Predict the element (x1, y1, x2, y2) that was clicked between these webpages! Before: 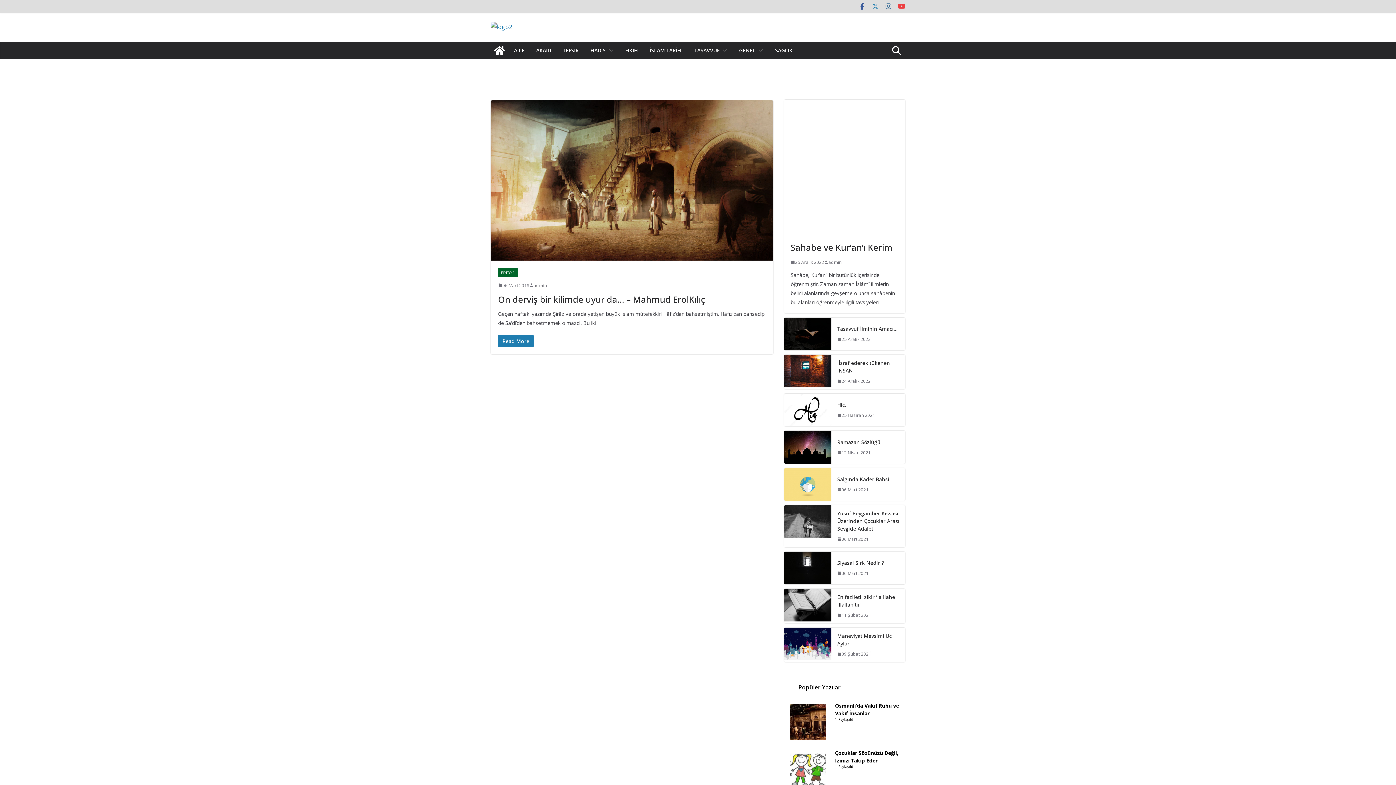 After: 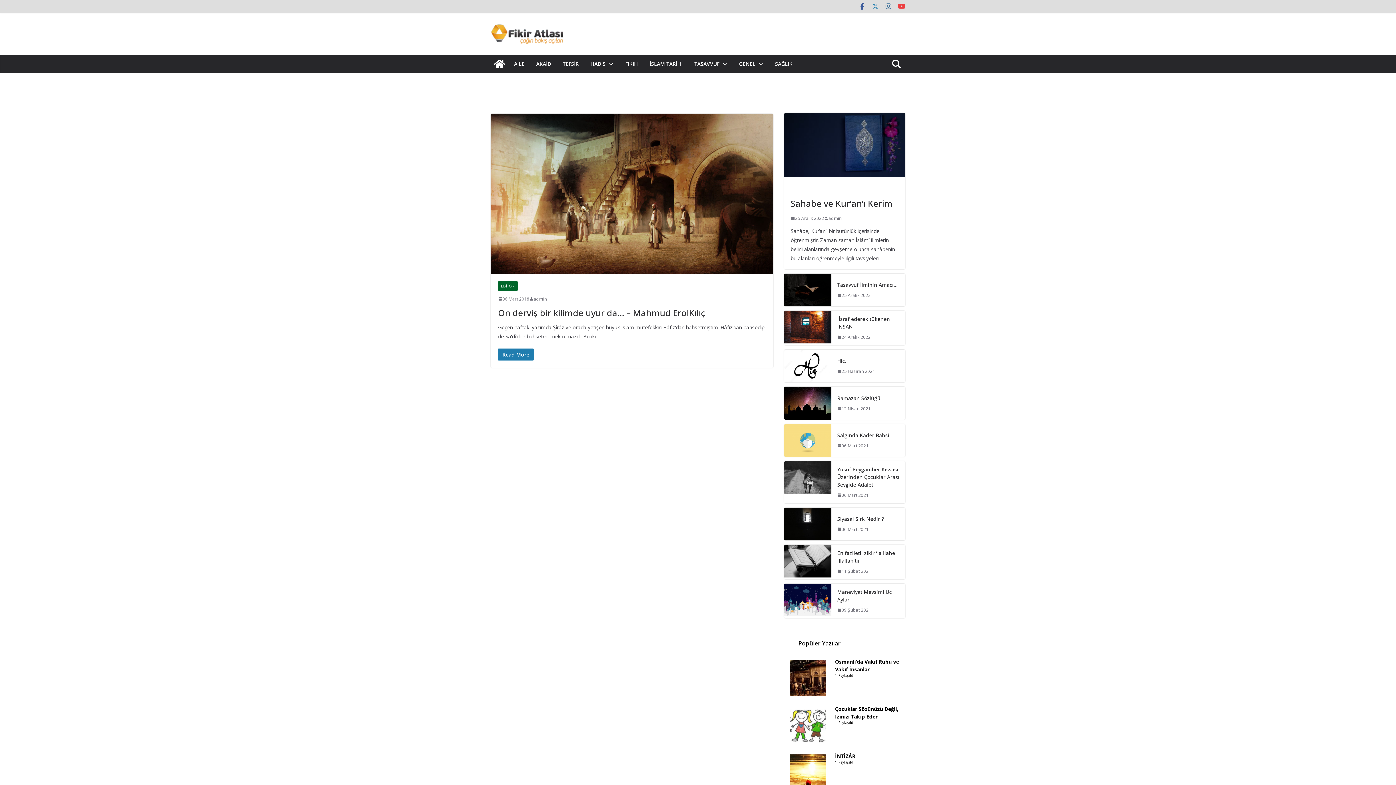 Action: bbox: (755, 45, 763, 55)